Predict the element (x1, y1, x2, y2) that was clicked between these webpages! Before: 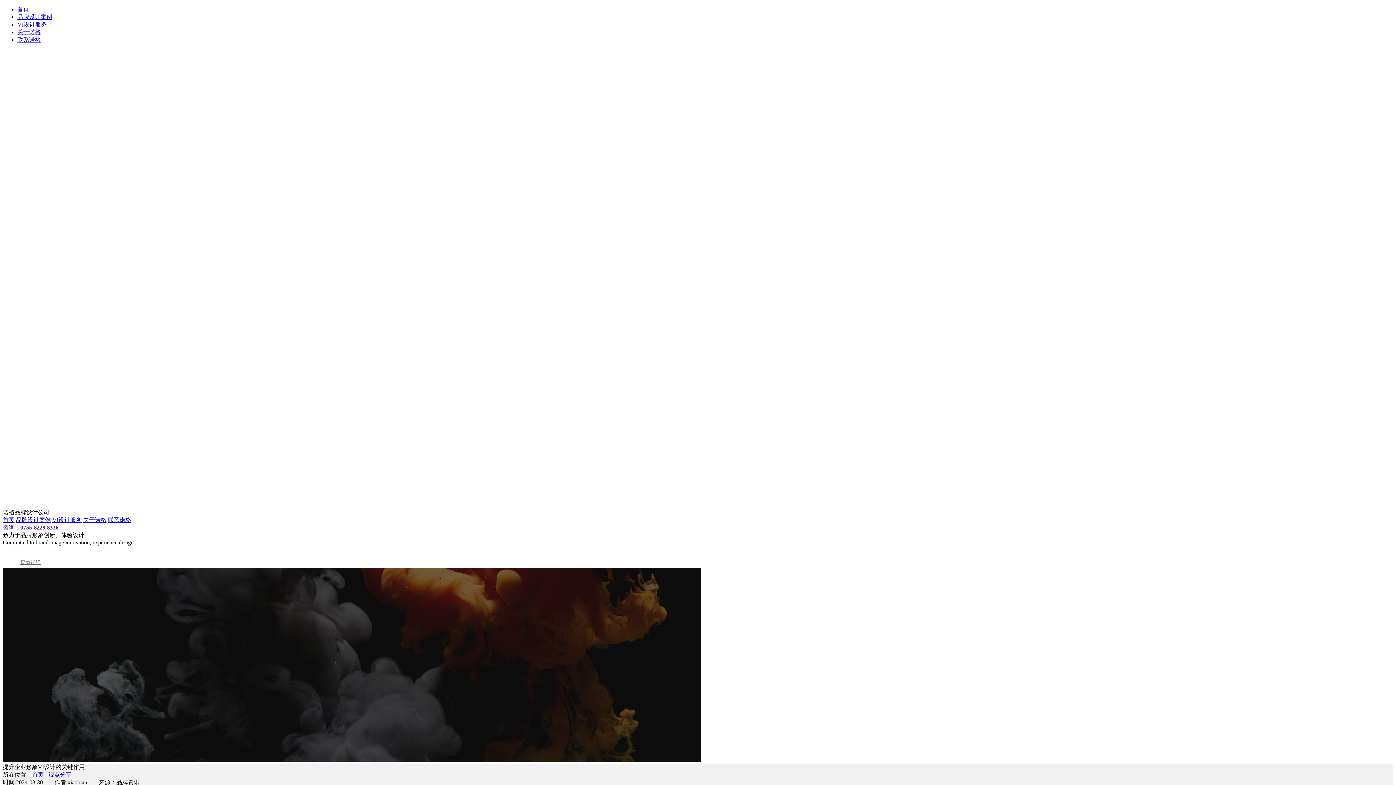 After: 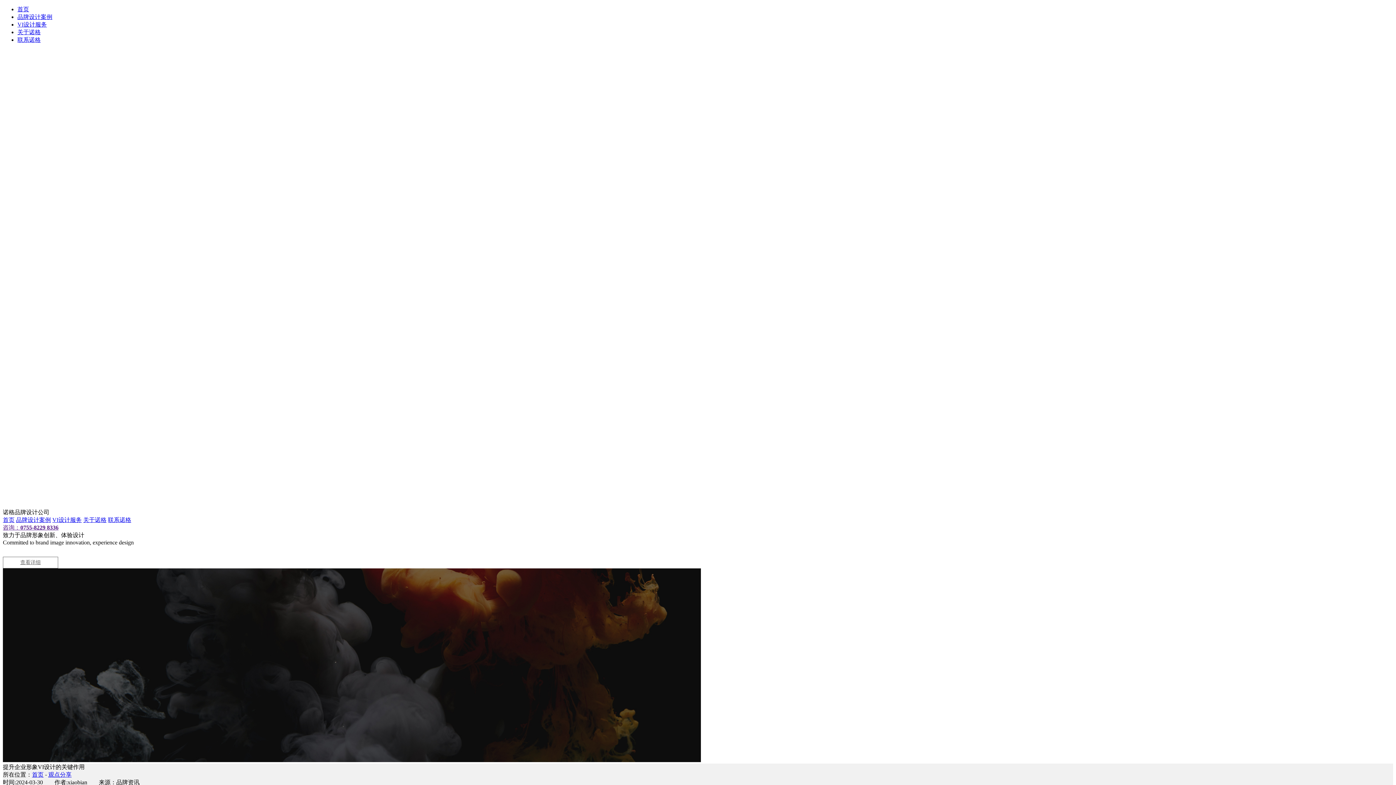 Action: label: 咨询：0755-8229 8336 bbox: (2, 524, 58, 530)